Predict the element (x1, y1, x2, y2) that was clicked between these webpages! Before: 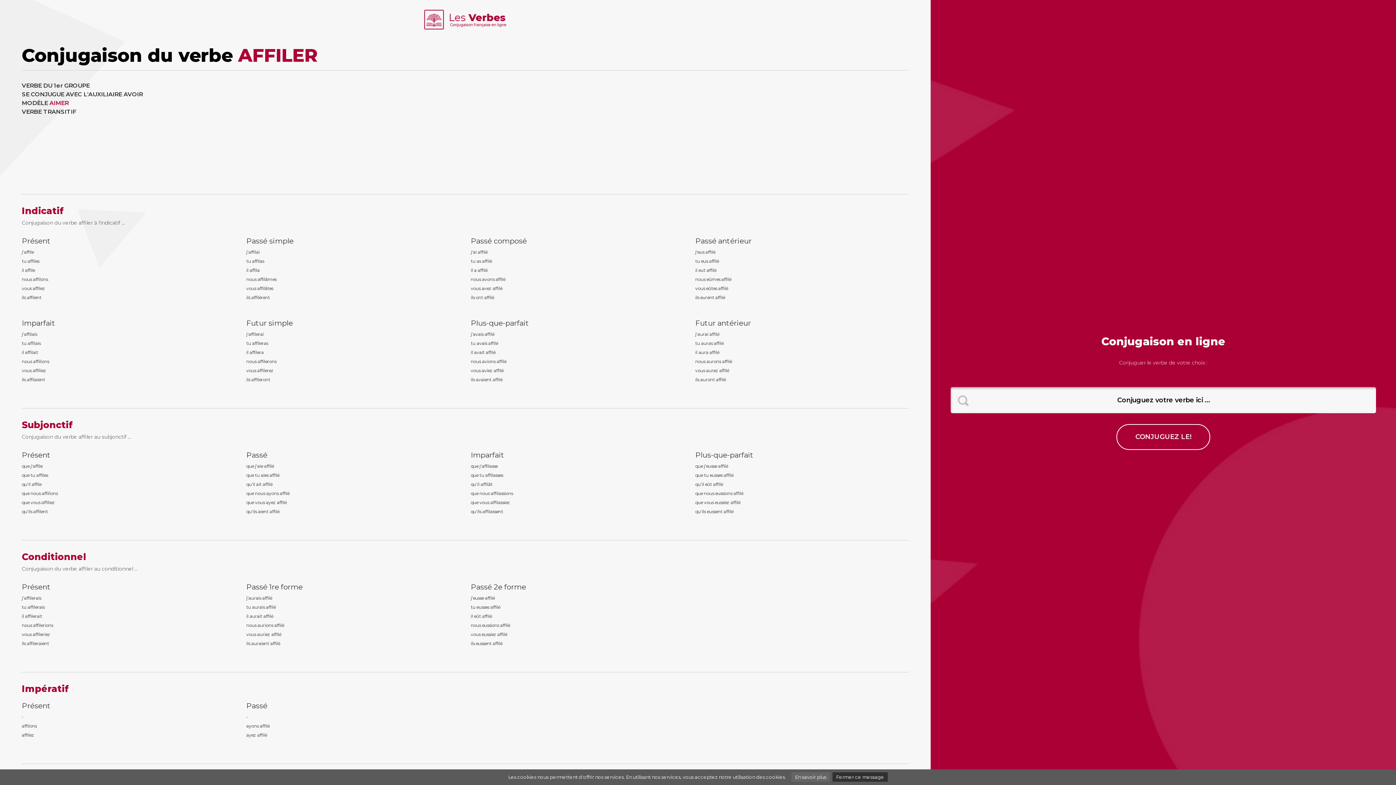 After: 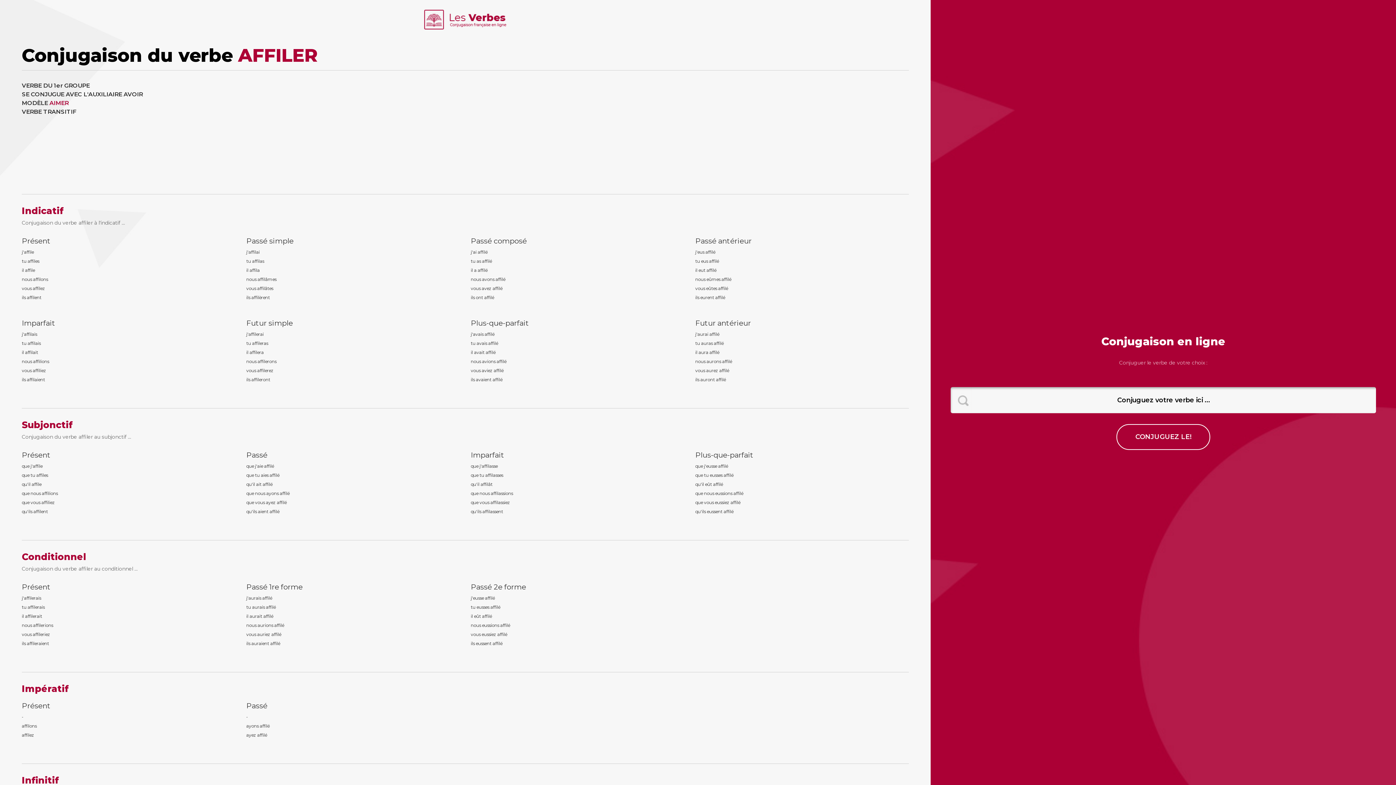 Action: bbox: (832, 772, 888, 782) label: Fermer ce message